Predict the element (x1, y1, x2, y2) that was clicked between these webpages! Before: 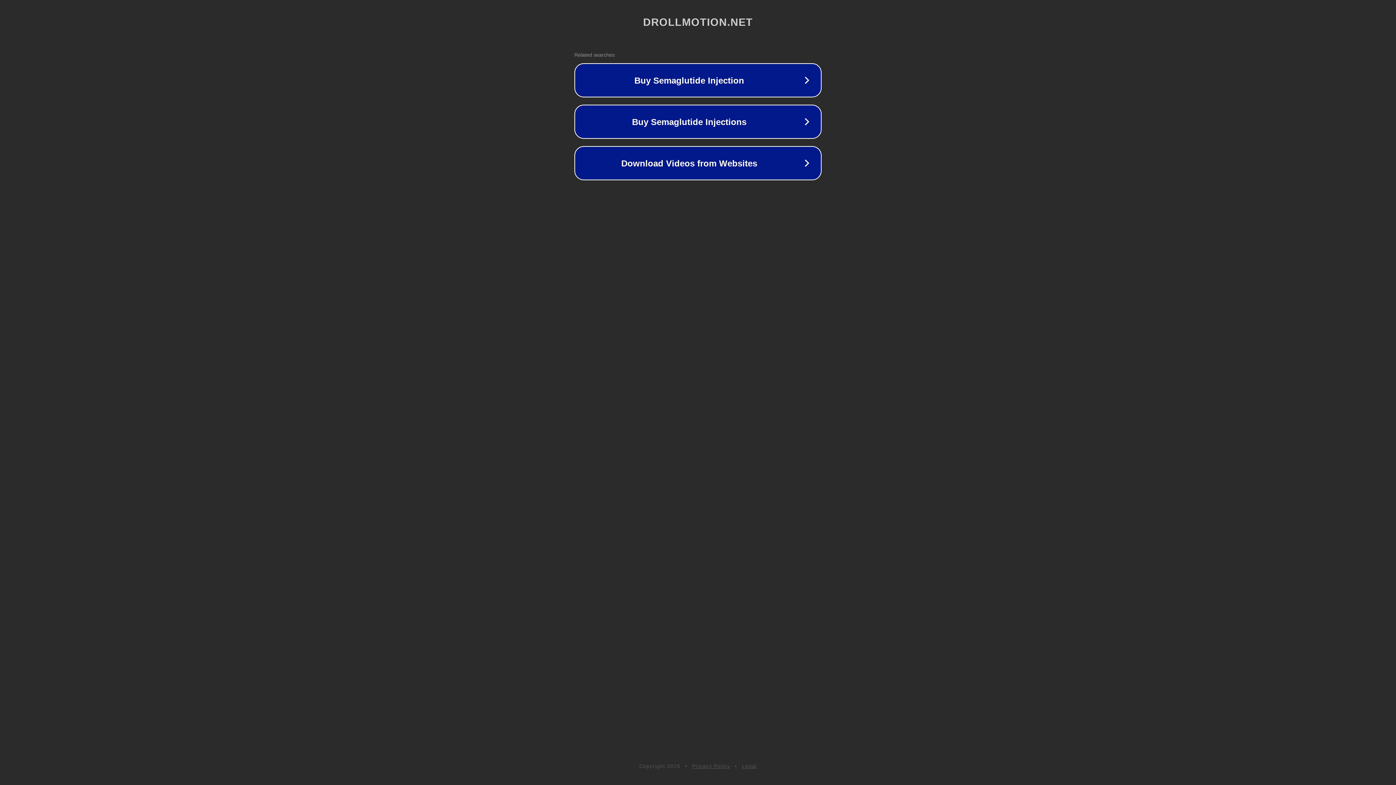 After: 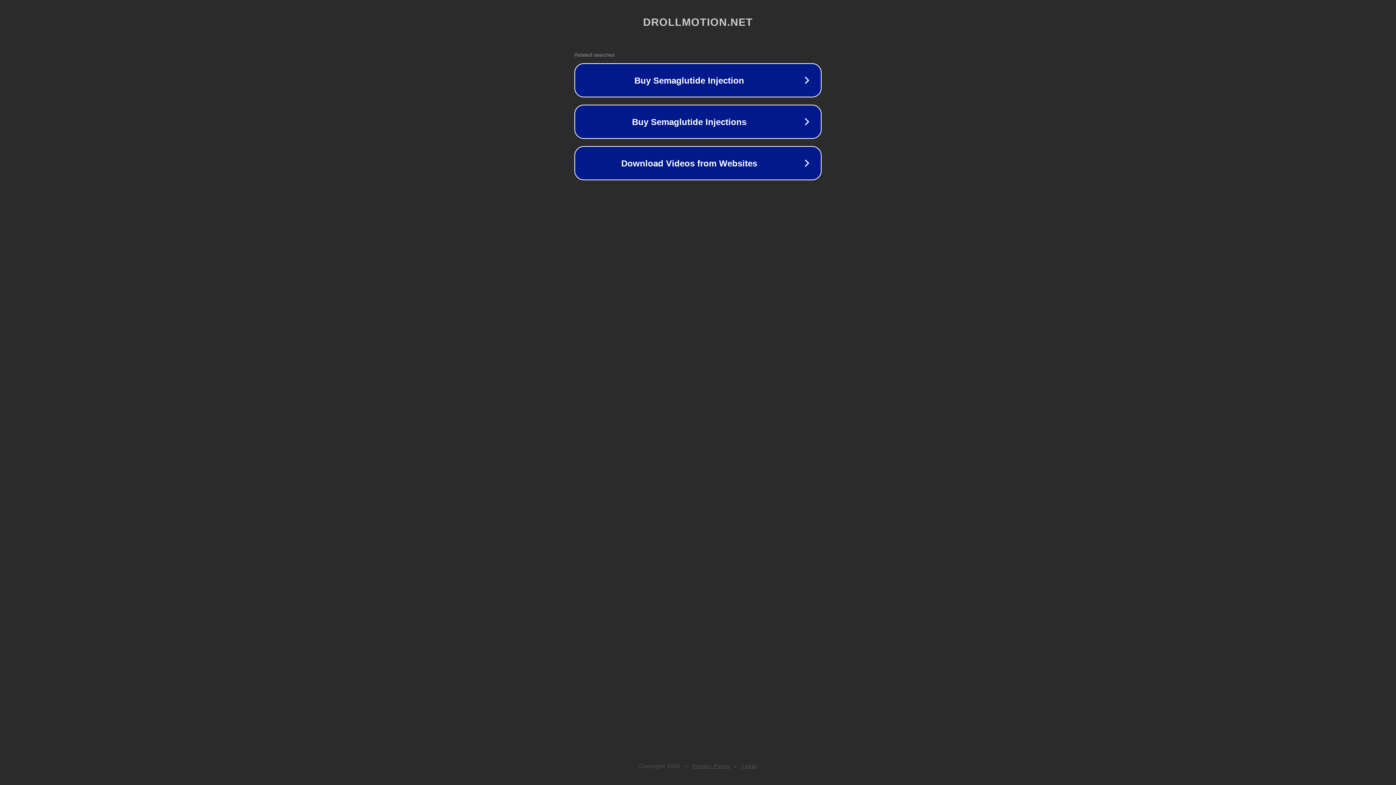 Action: label: Legal bbox: (742, 763, 757, 769)